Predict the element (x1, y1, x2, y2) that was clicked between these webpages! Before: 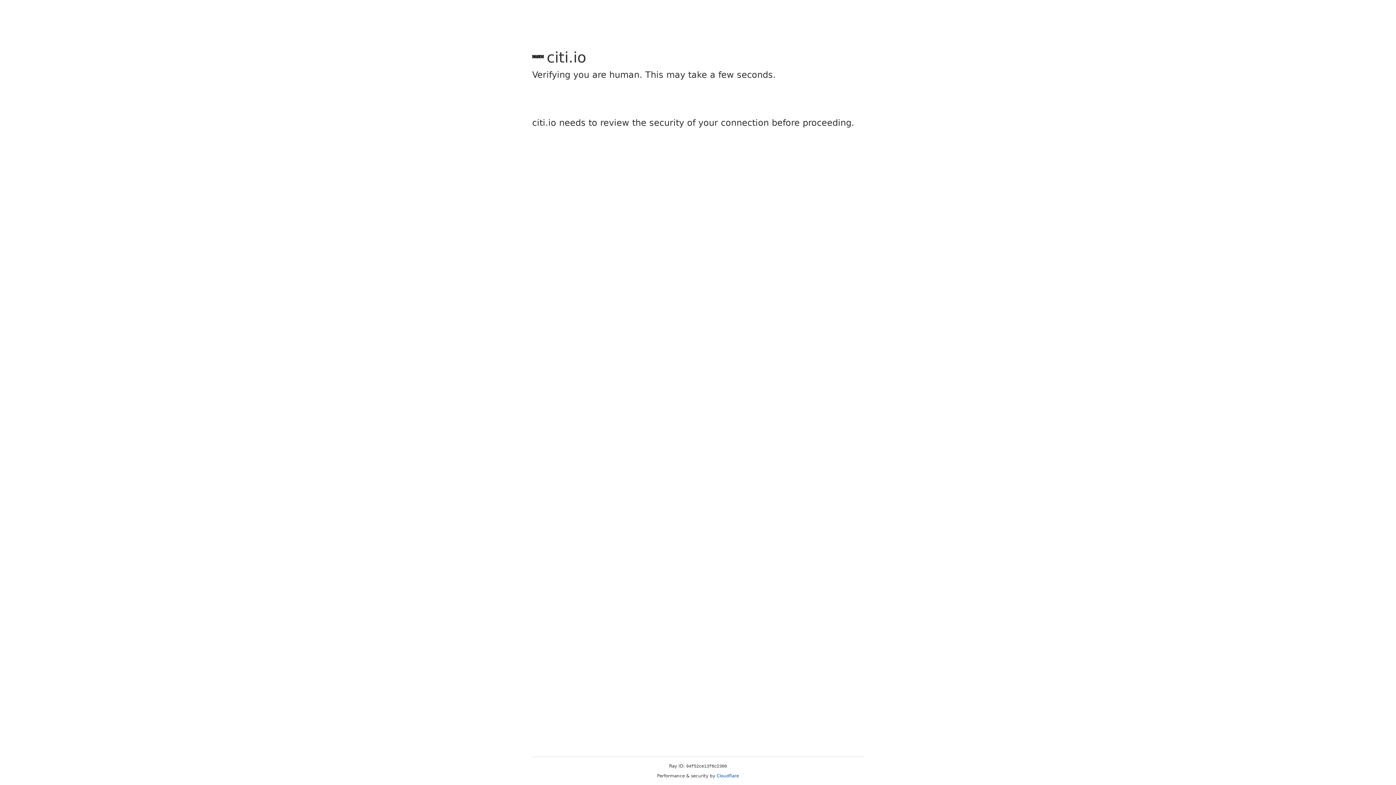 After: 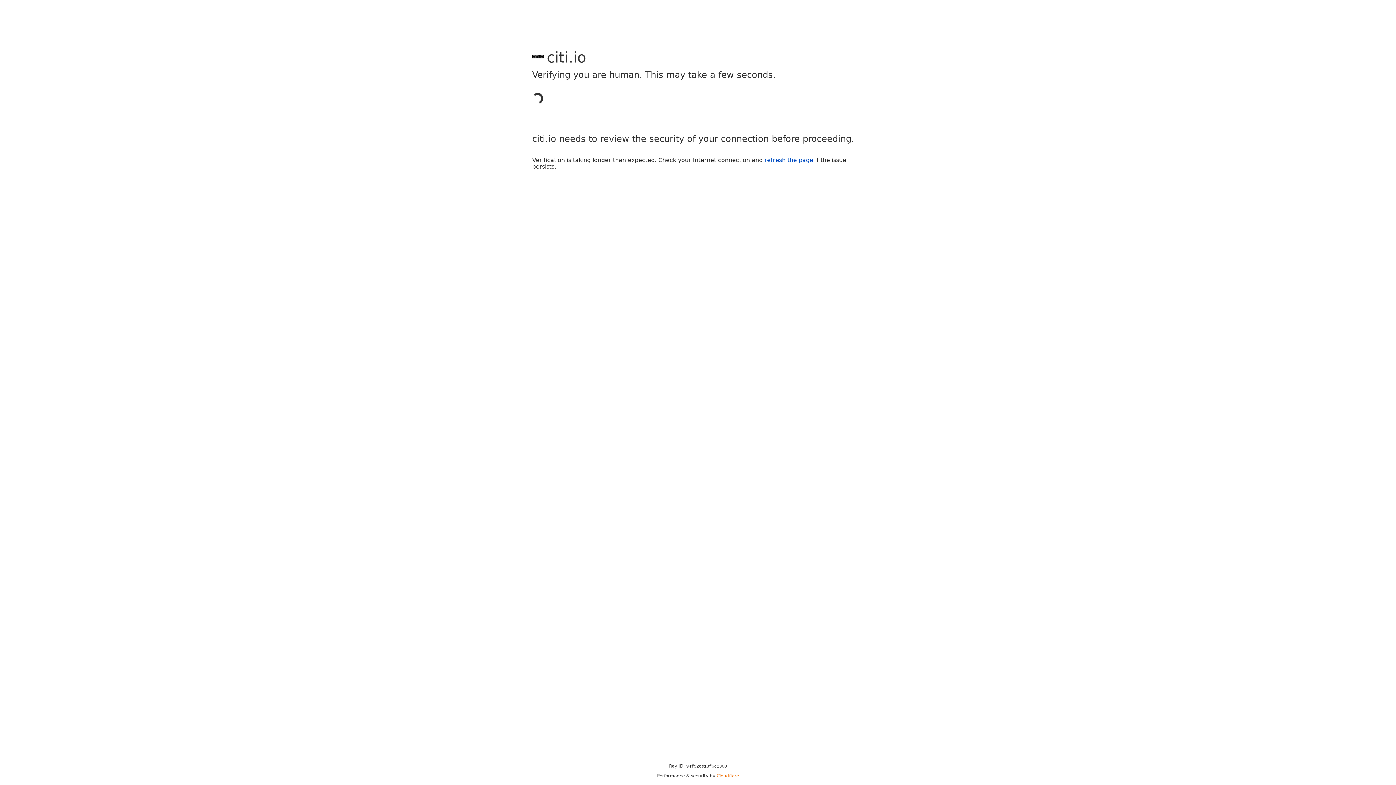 Action: label: Cloudflare bbox: (716, 773, 739, 778)